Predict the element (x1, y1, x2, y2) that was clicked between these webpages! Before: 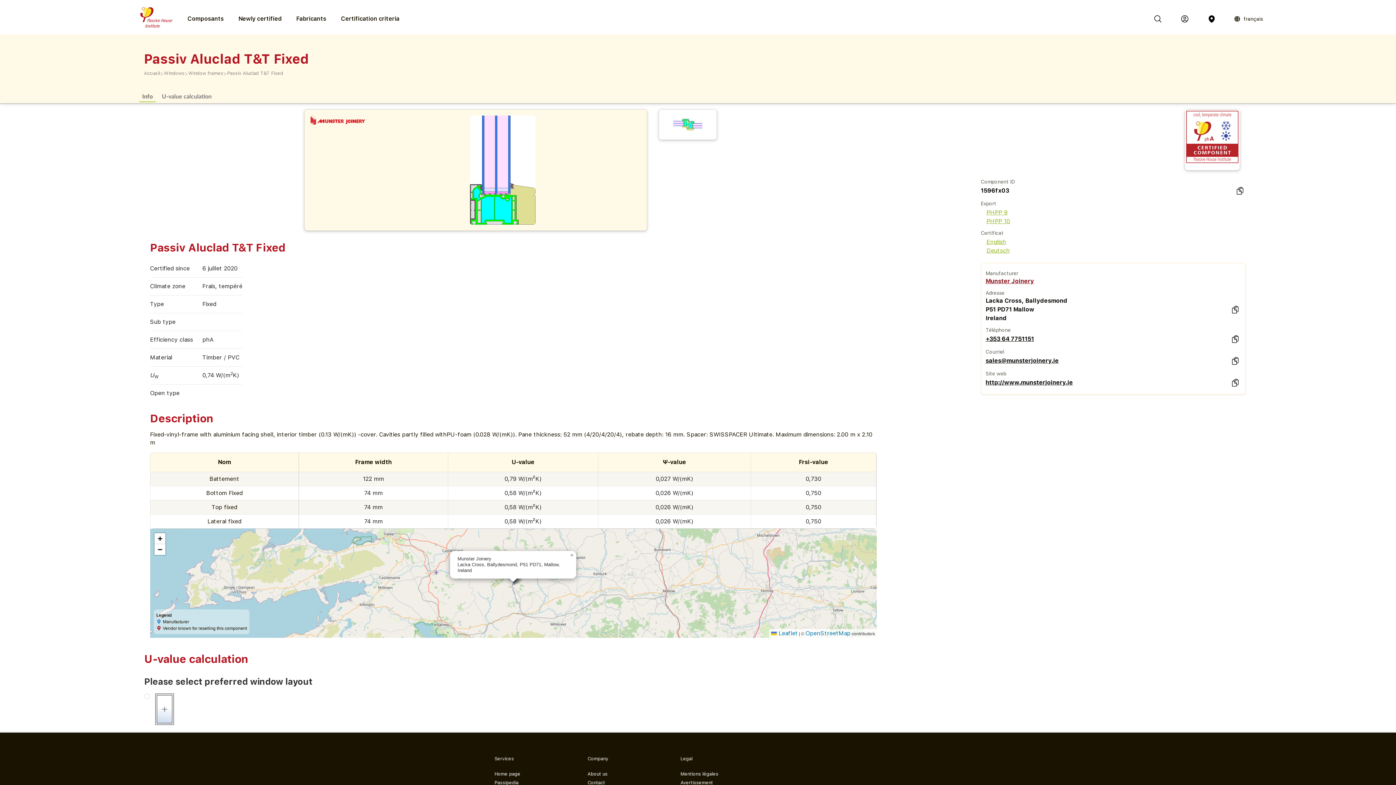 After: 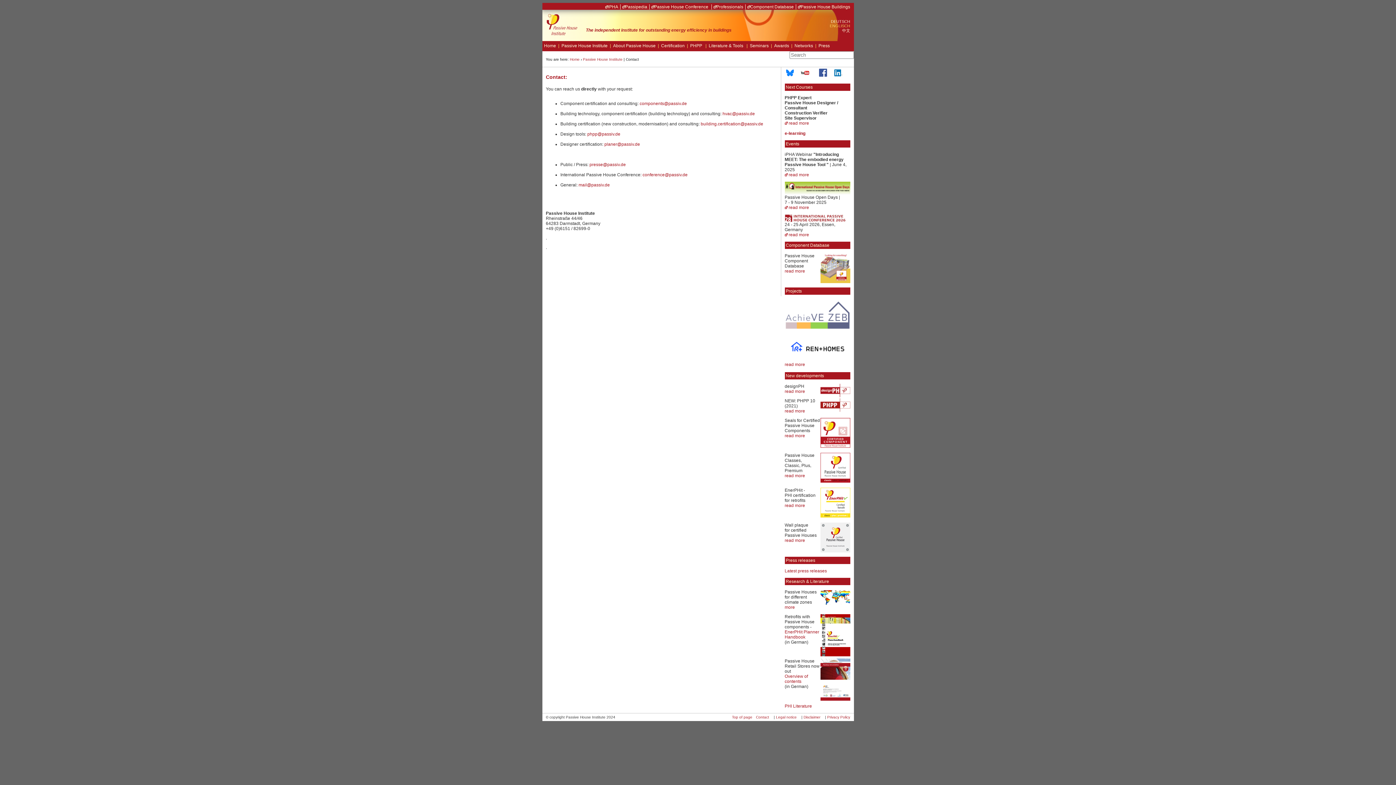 Action: label: Contact bbox: (587, 779, 669, 787)